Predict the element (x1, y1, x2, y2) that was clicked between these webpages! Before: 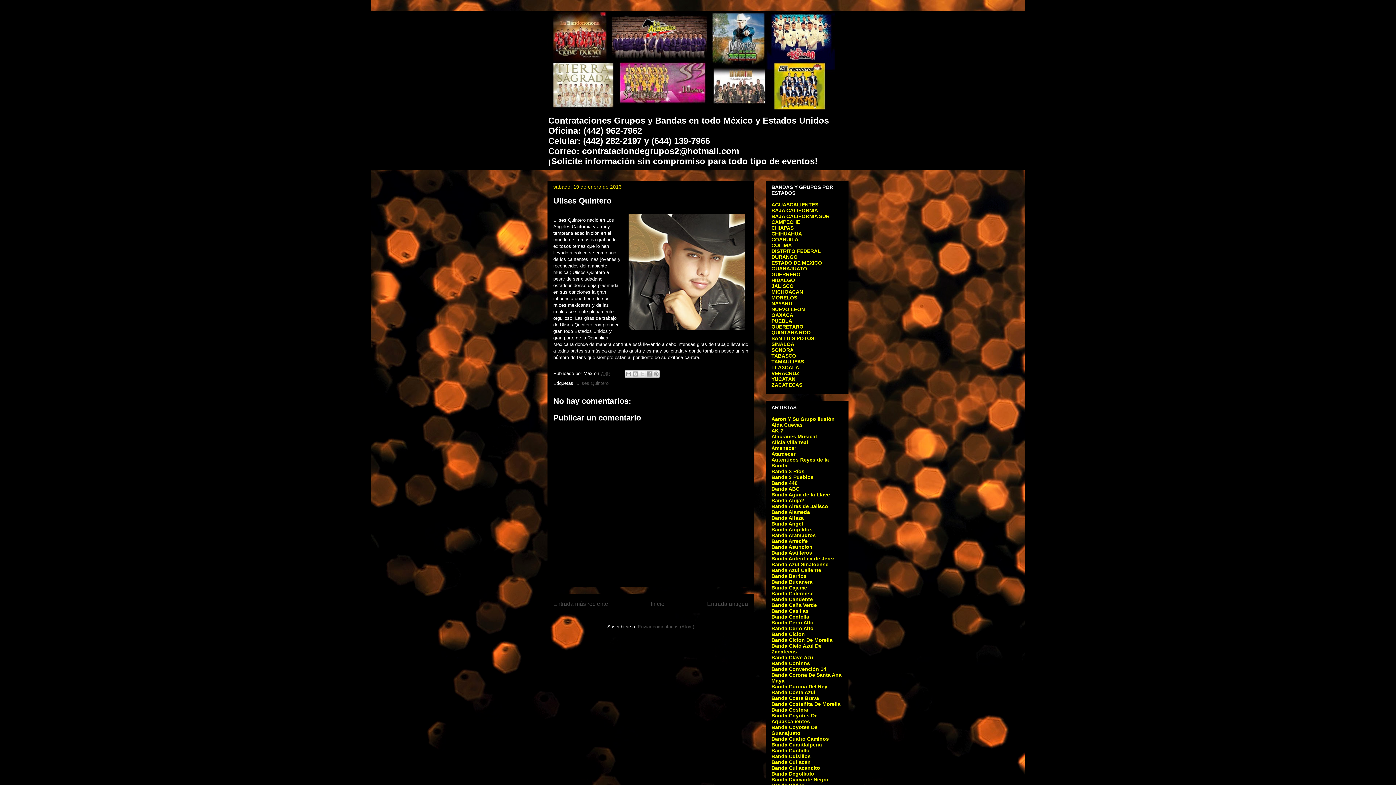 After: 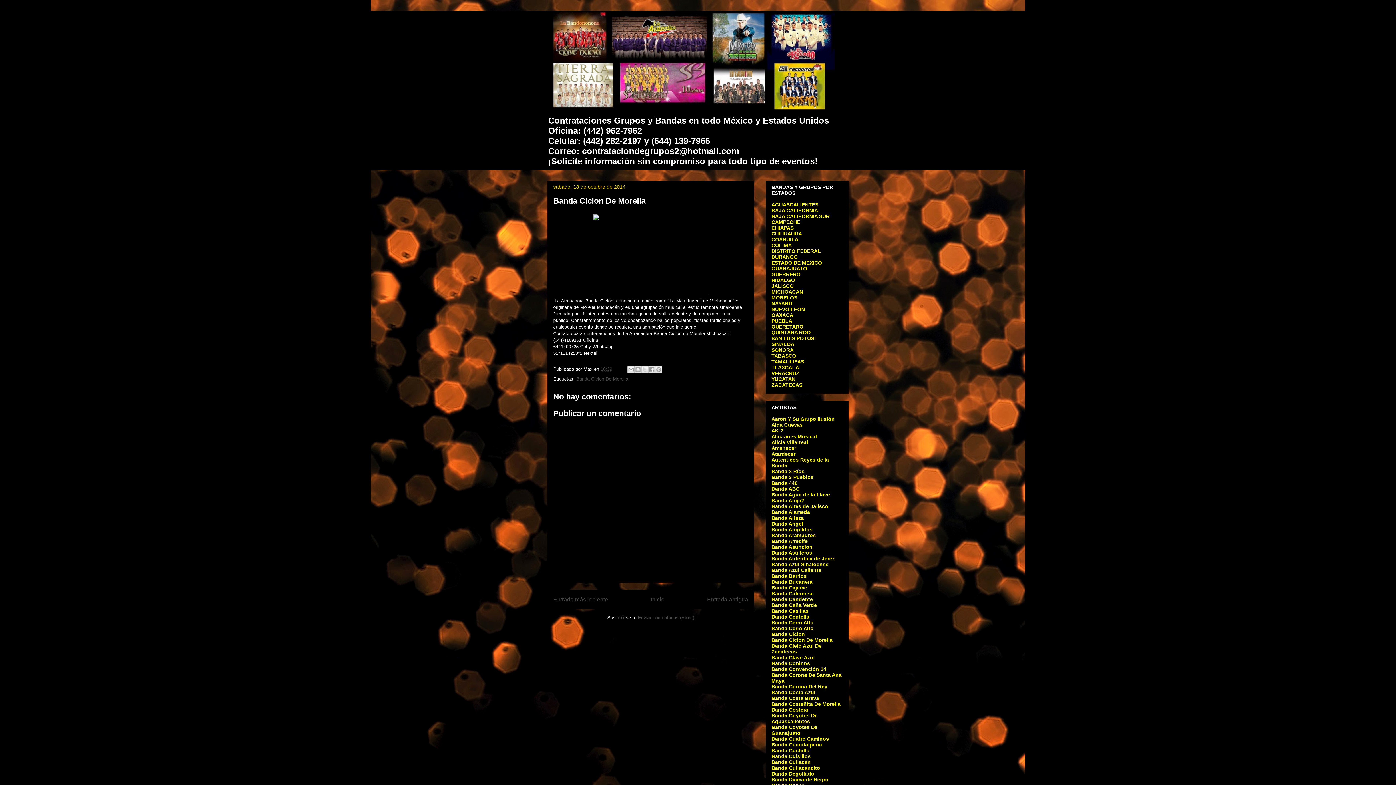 Action: label: Banda Ciclon De Morelia bbox: (771, 637, 832, 643)